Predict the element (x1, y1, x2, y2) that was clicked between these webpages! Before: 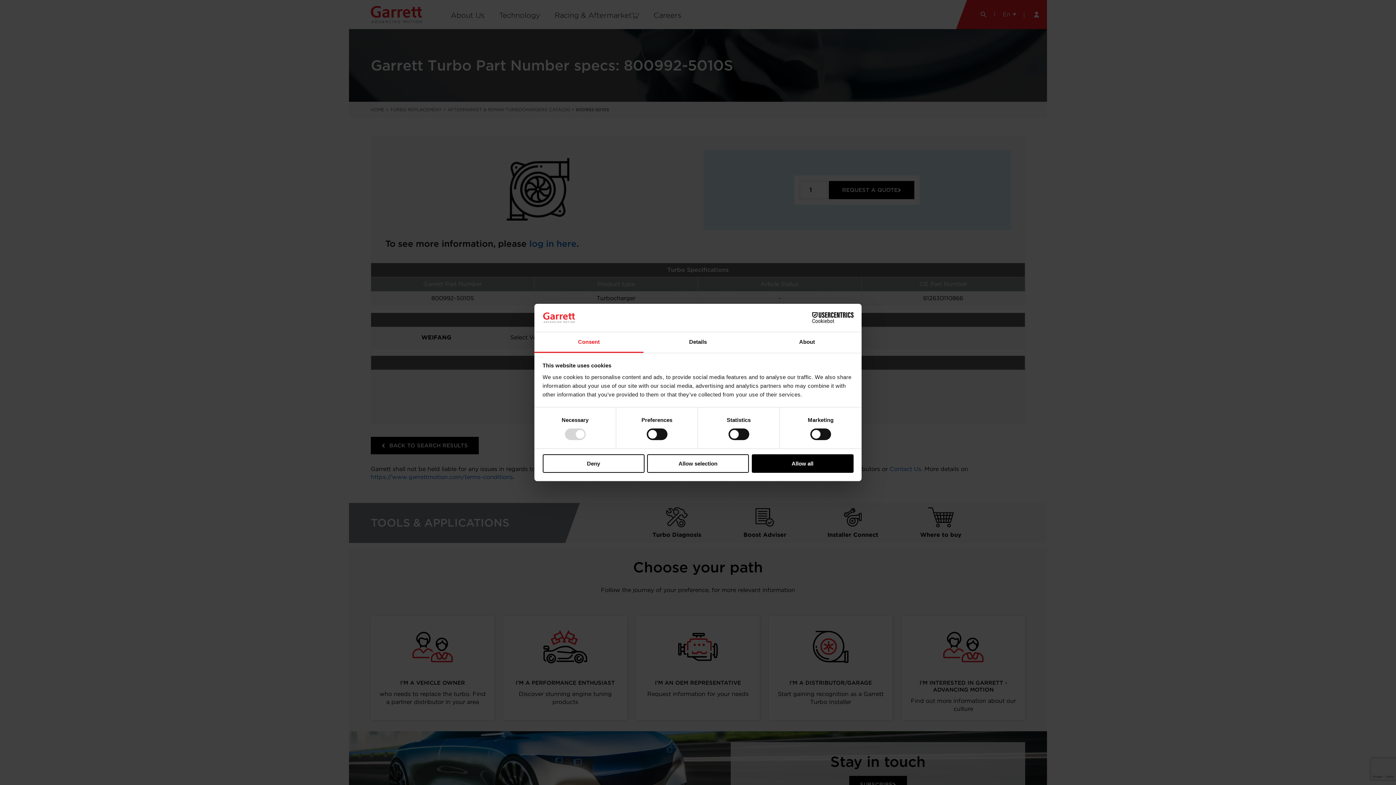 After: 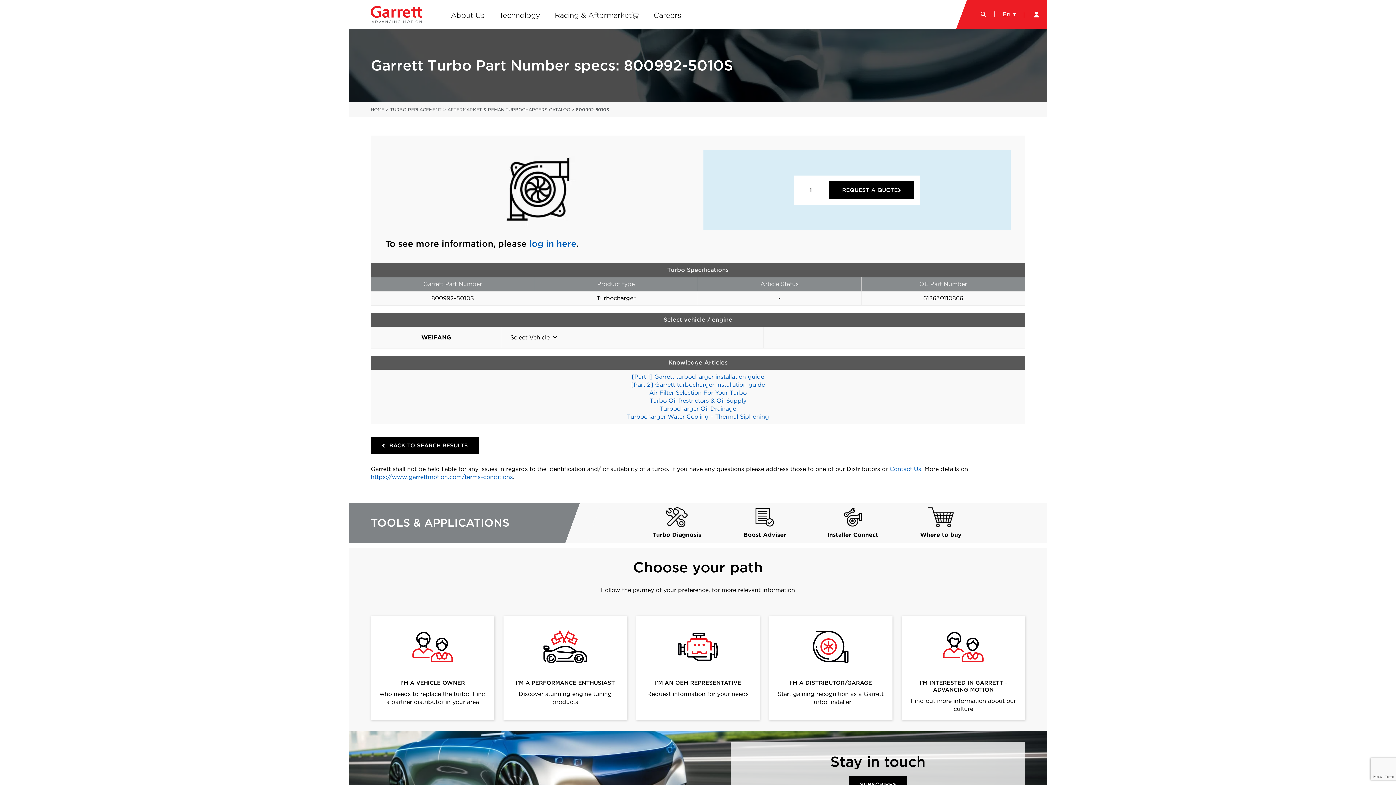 Action: bbox: (542, 454, 644, 472) label: Deny